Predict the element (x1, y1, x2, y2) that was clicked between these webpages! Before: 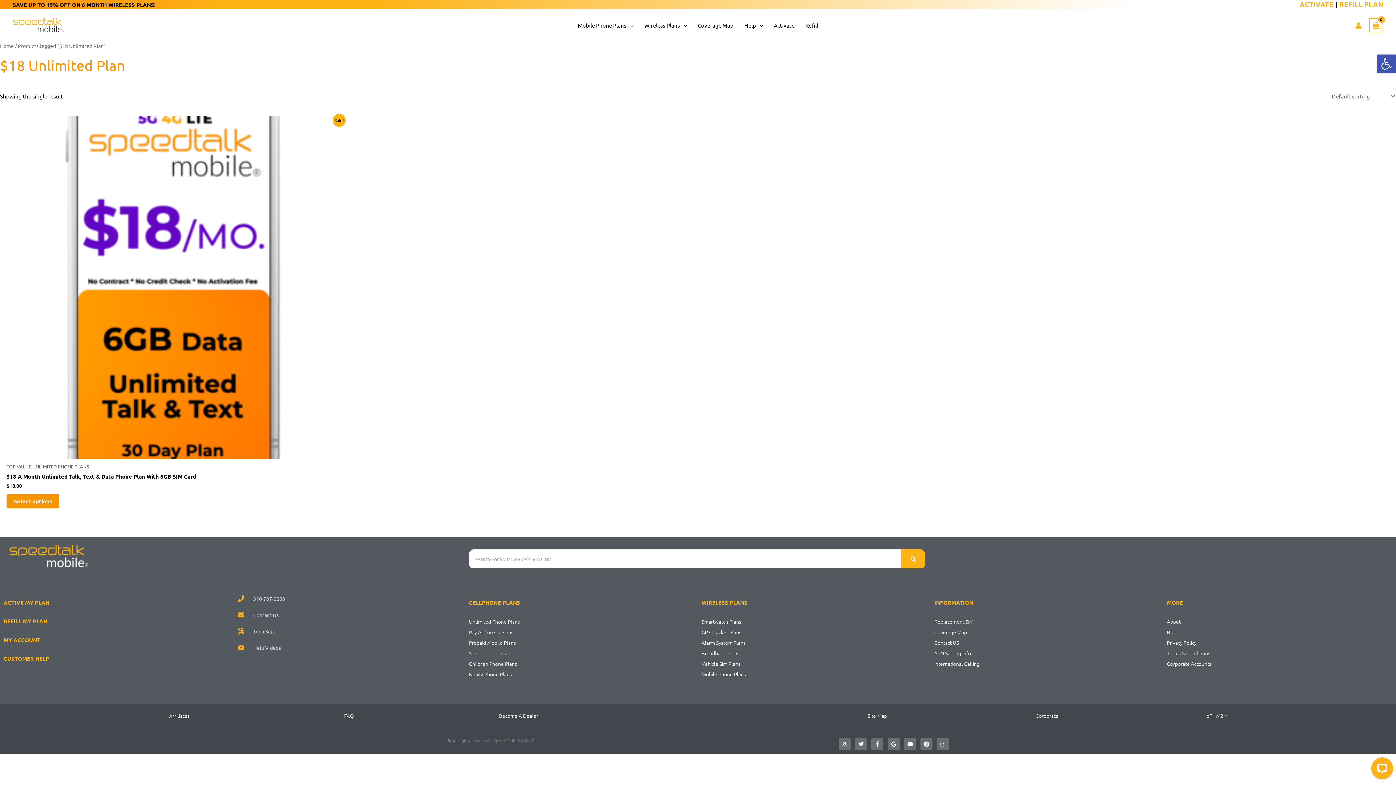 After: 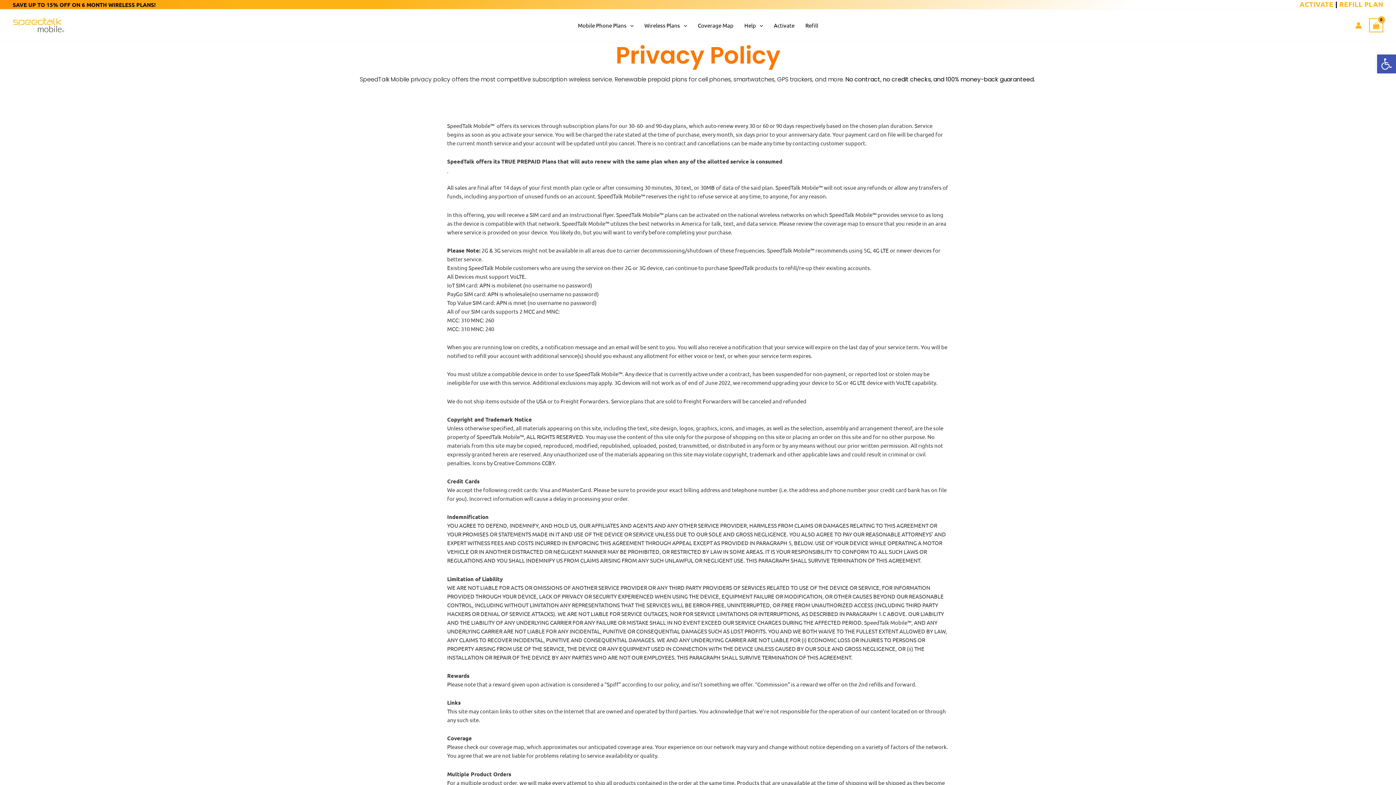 Action: label: Privacy Policy bbox: (1167, 638, 1392, 647)